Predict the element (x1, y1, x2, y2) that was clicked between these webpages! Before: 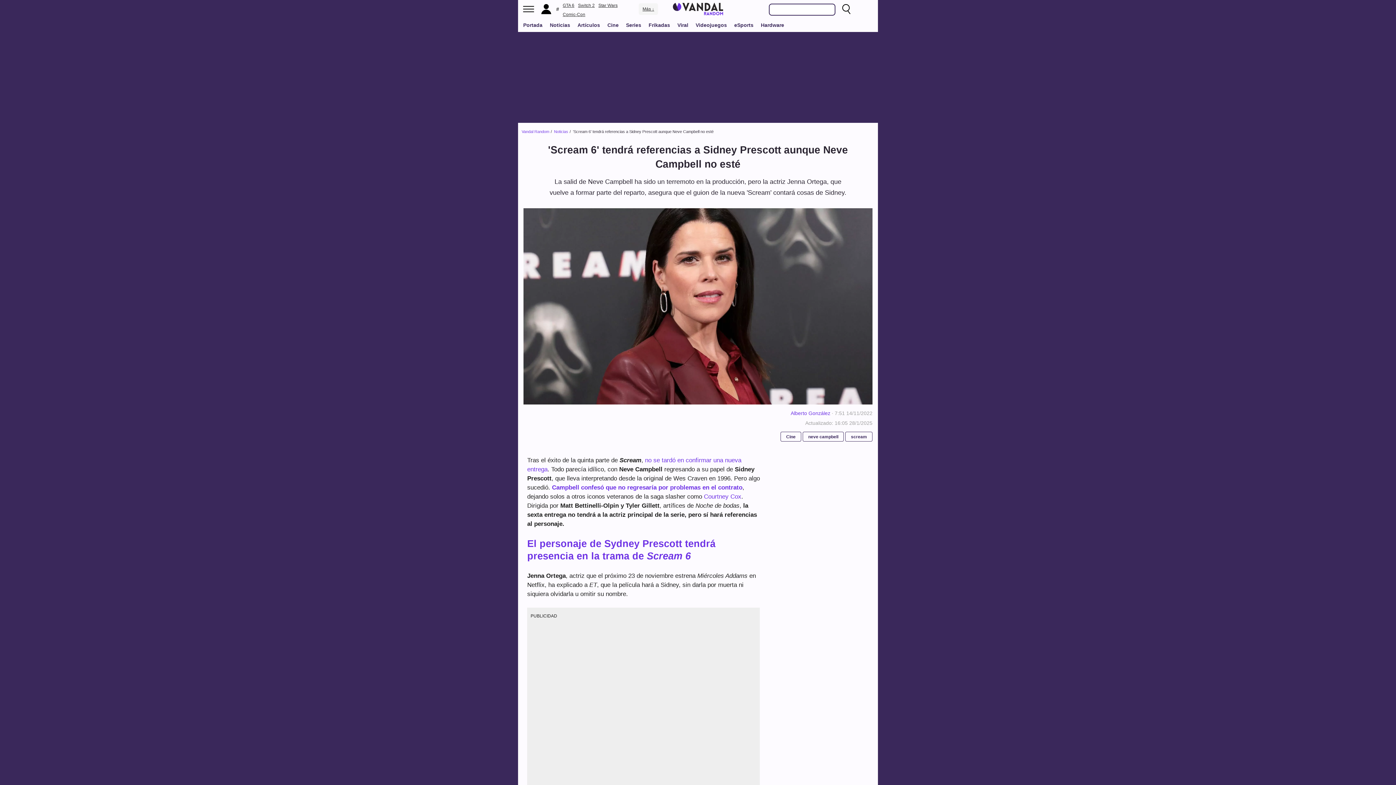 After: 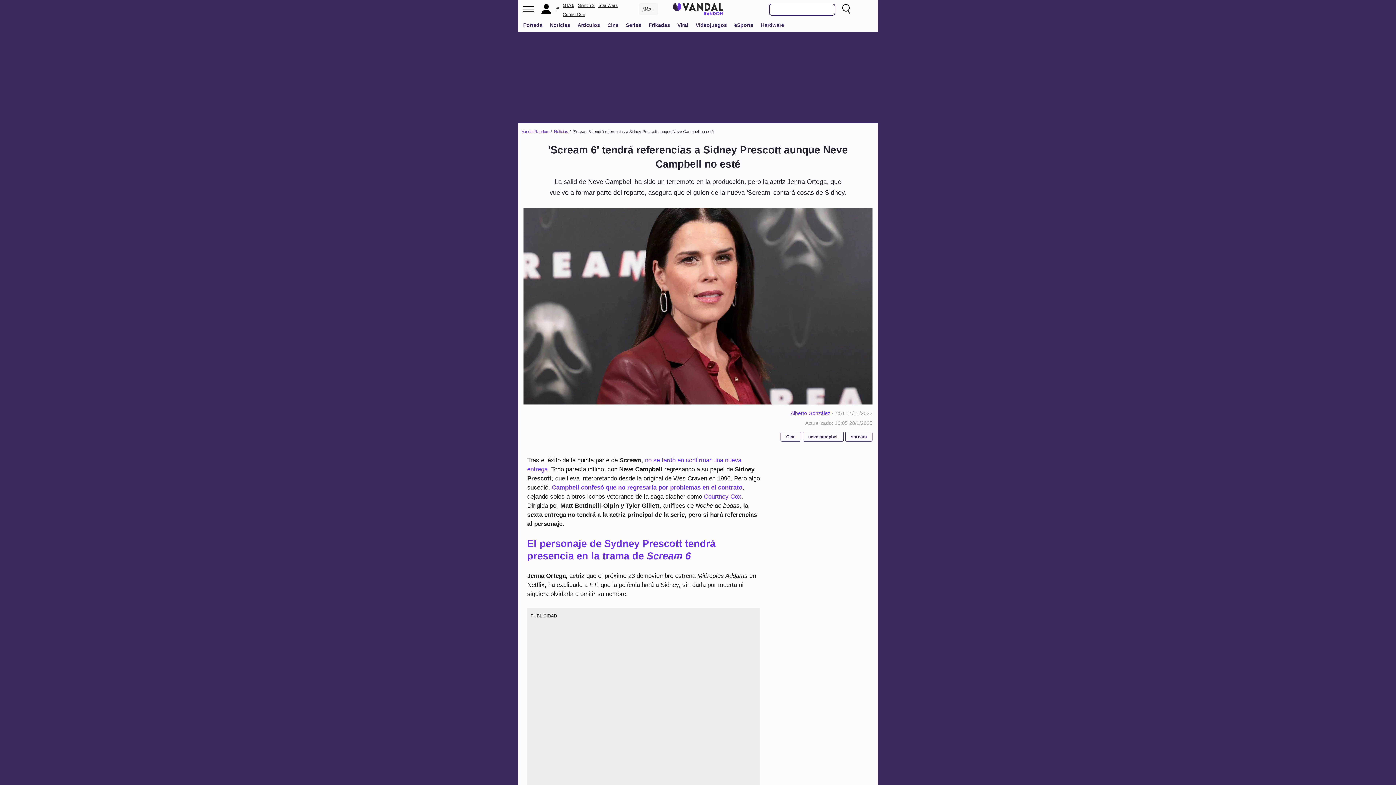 Action: label: GTA 6 bbox: (562, 2, 574, 8)